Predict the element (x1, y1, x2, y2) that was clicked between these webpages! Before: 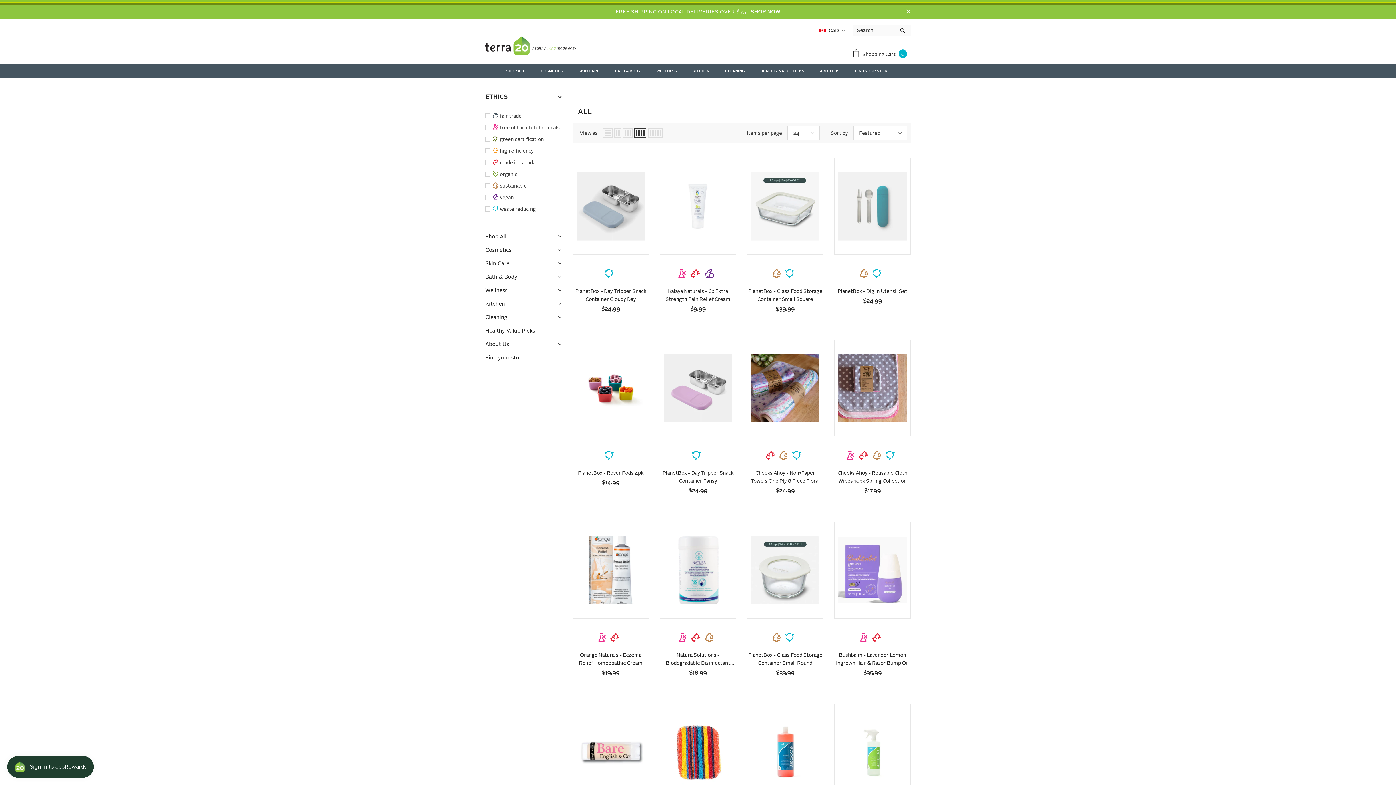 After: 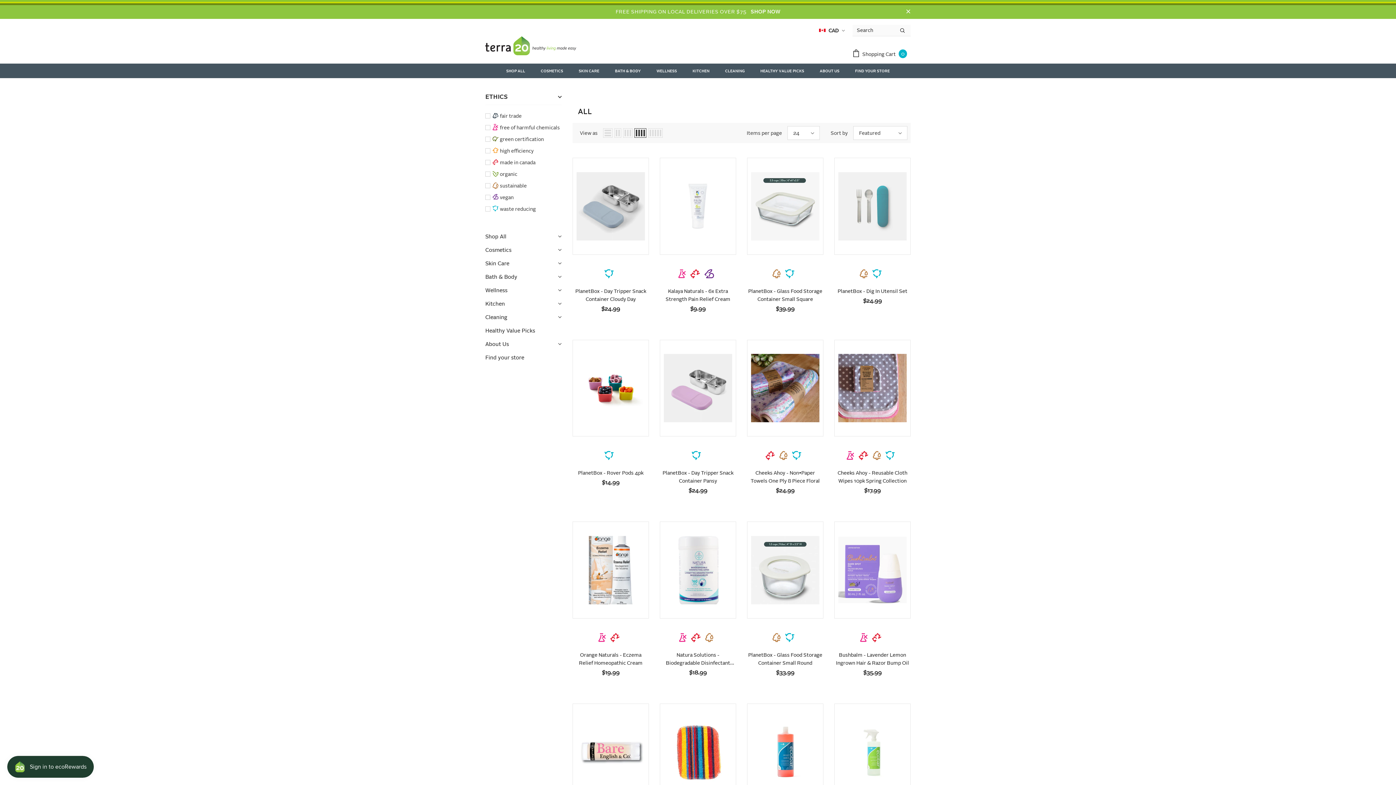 Action: label: free of harmful chemicals bbox: (485, 124, 561, 132)